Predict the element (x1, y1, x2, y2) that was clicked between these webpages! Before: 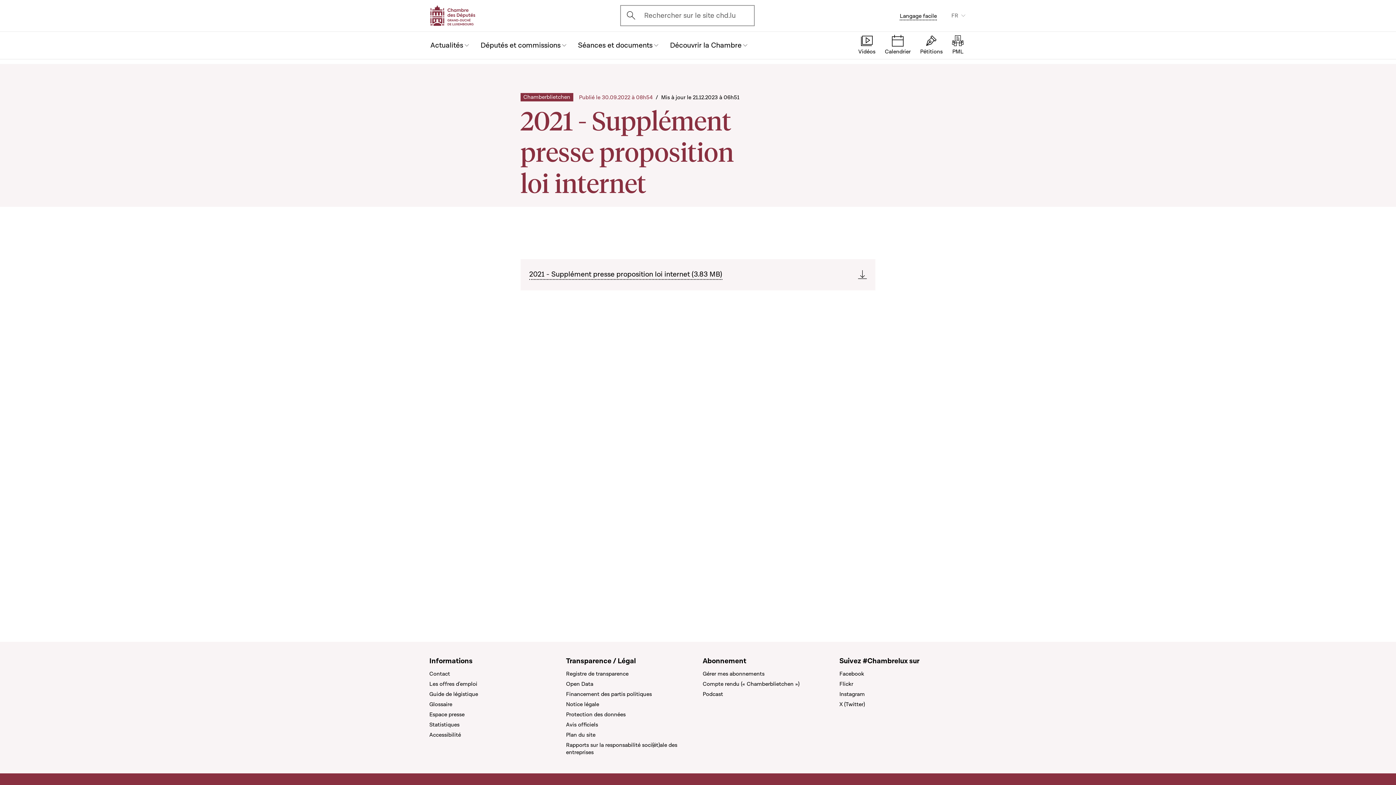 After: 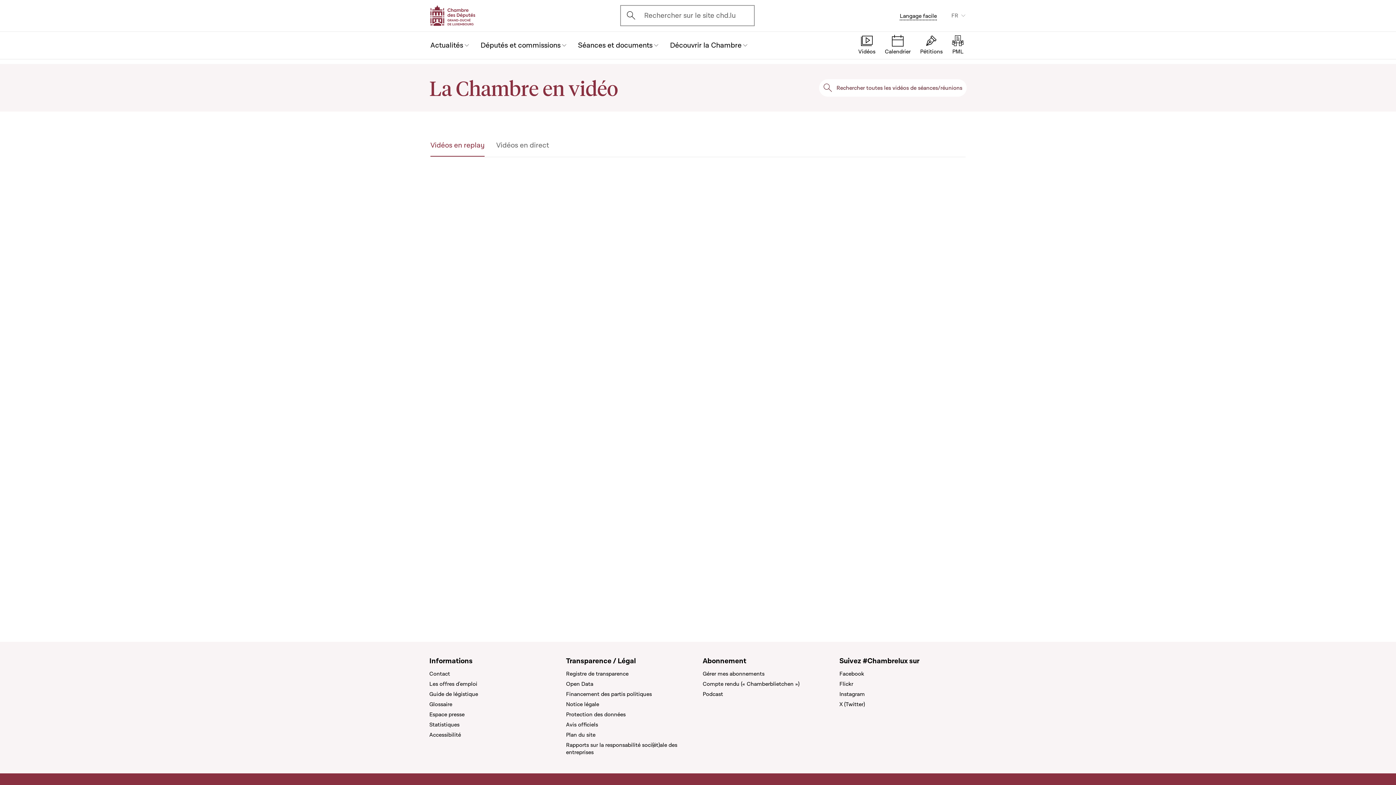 Action: bbox: (858, 34, 875, 56) label: Vidéos